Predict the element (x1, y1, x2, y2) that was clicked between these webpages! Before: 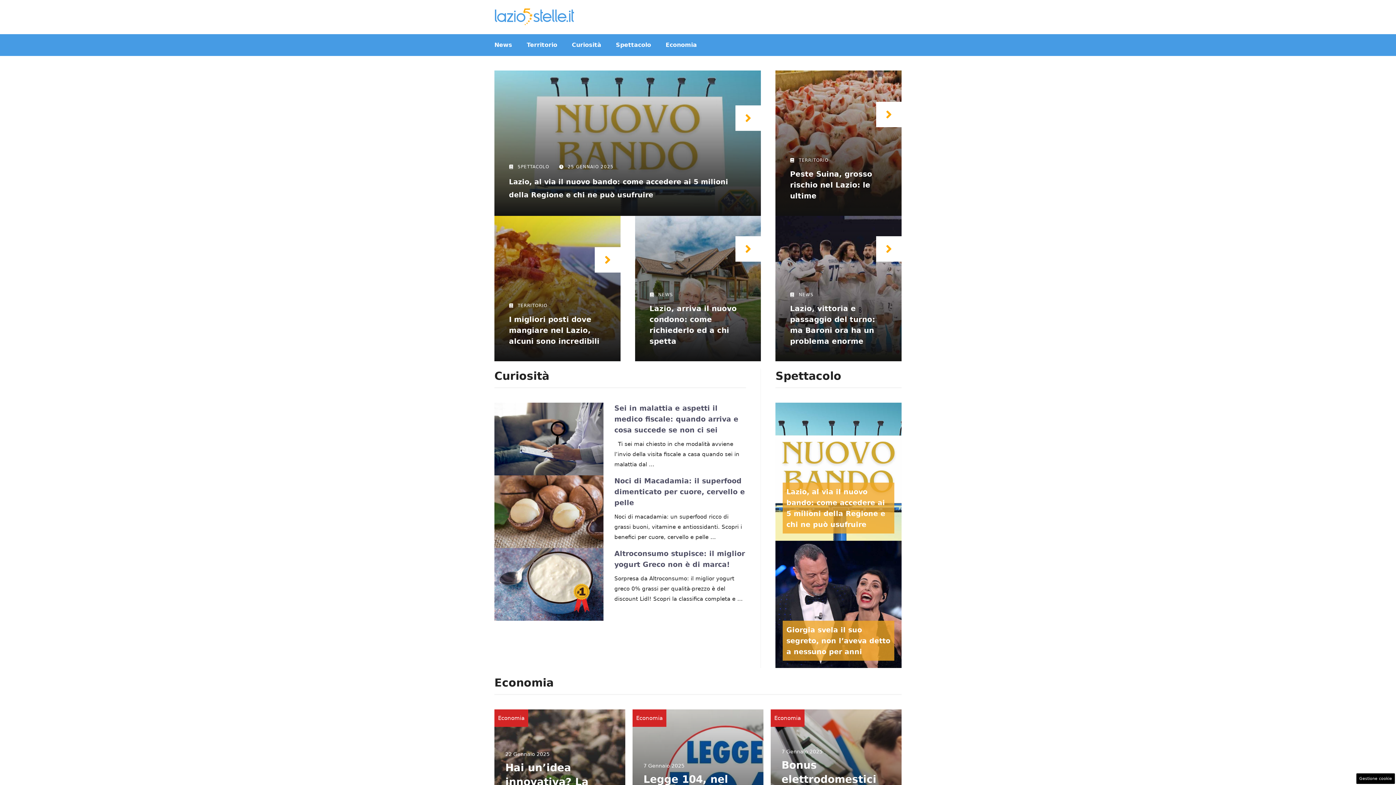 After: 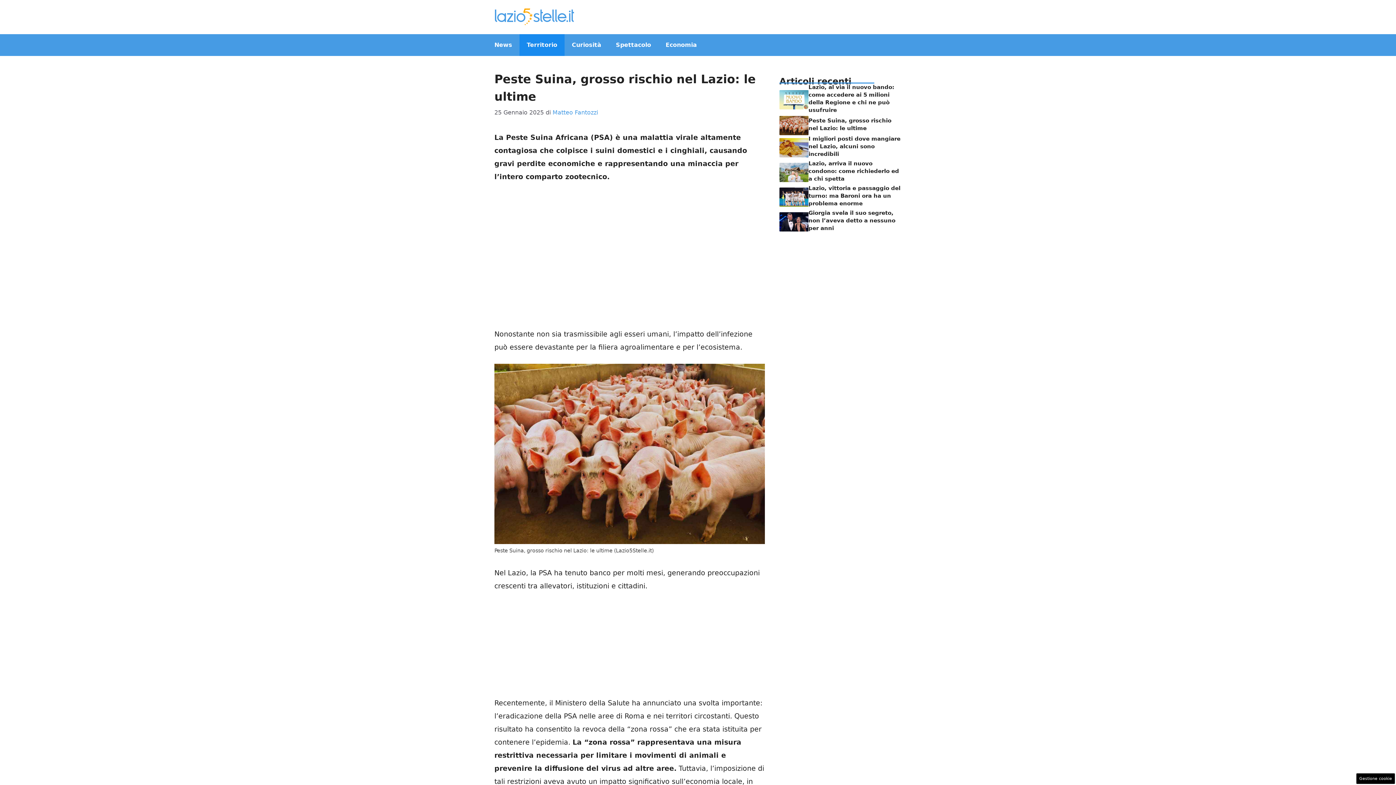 Action: bbox: (876, 101, 901, 127)